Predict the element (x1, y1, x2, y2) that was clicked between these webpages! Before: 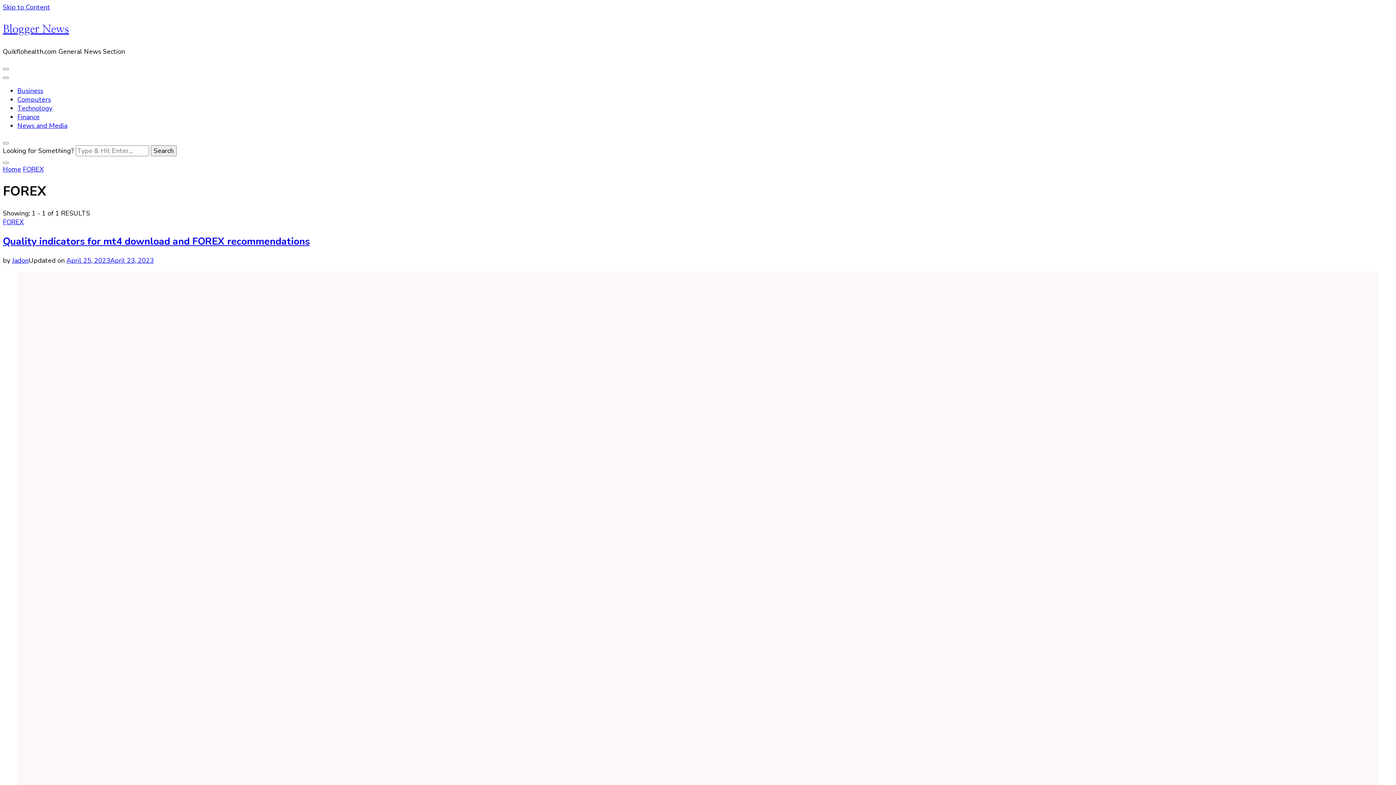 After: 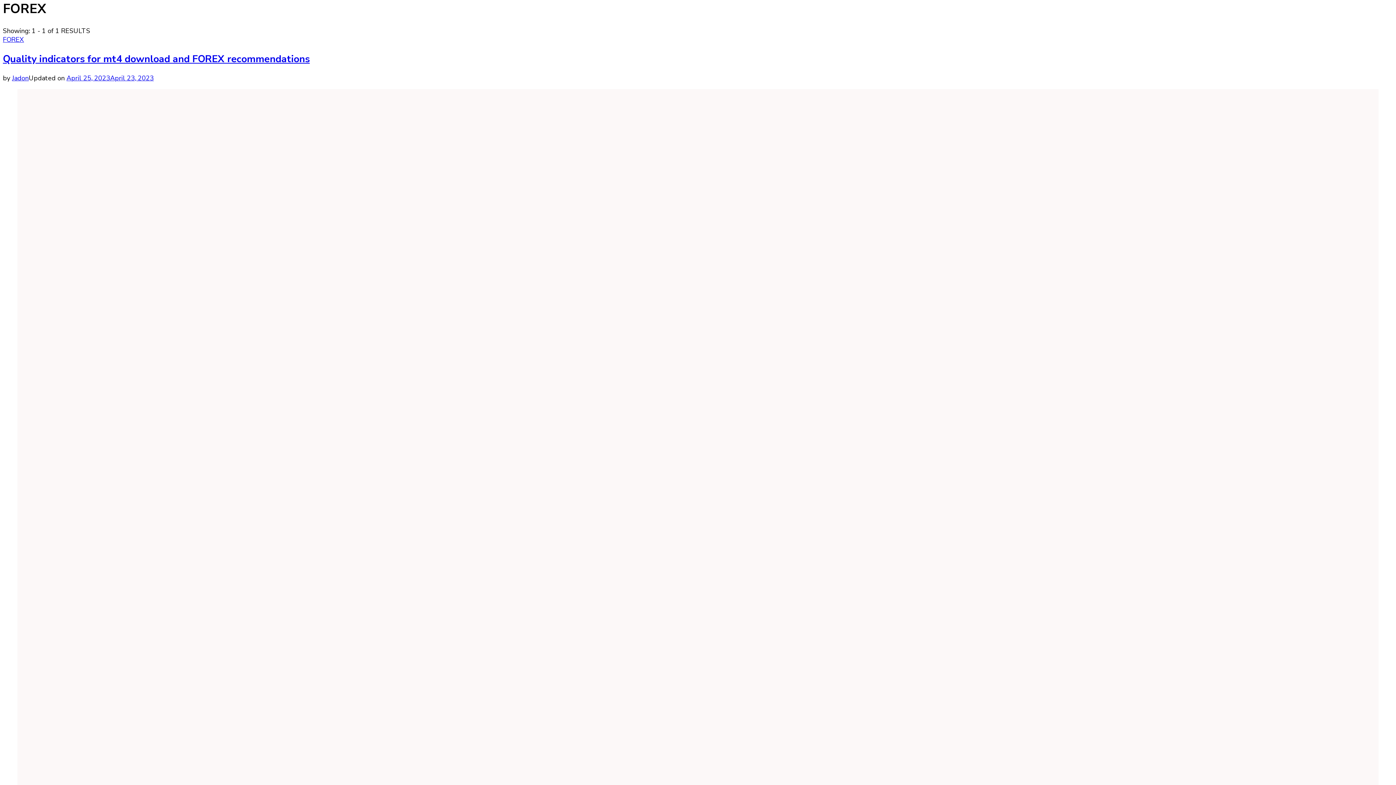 Action: bbox: (2, 2, 50, 11) label: Skip to Content